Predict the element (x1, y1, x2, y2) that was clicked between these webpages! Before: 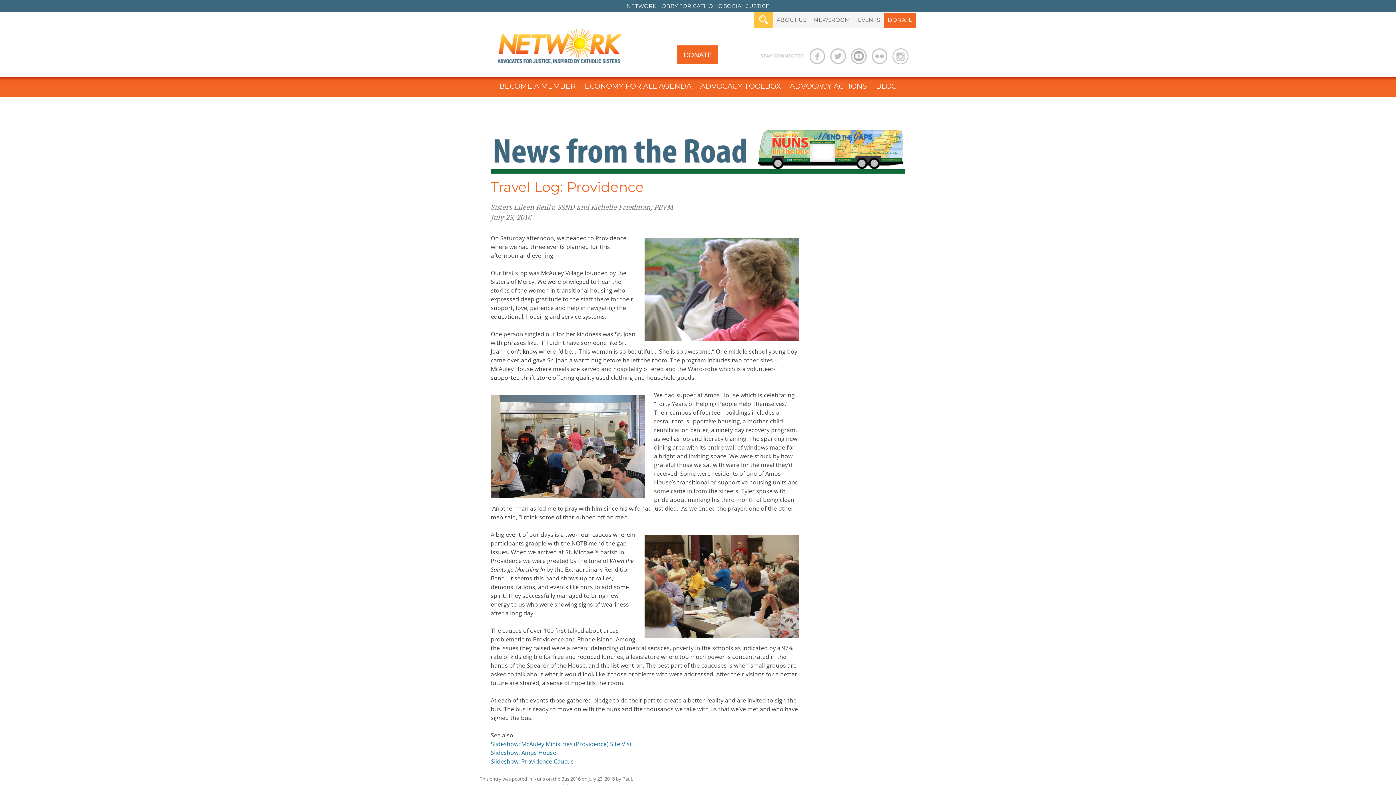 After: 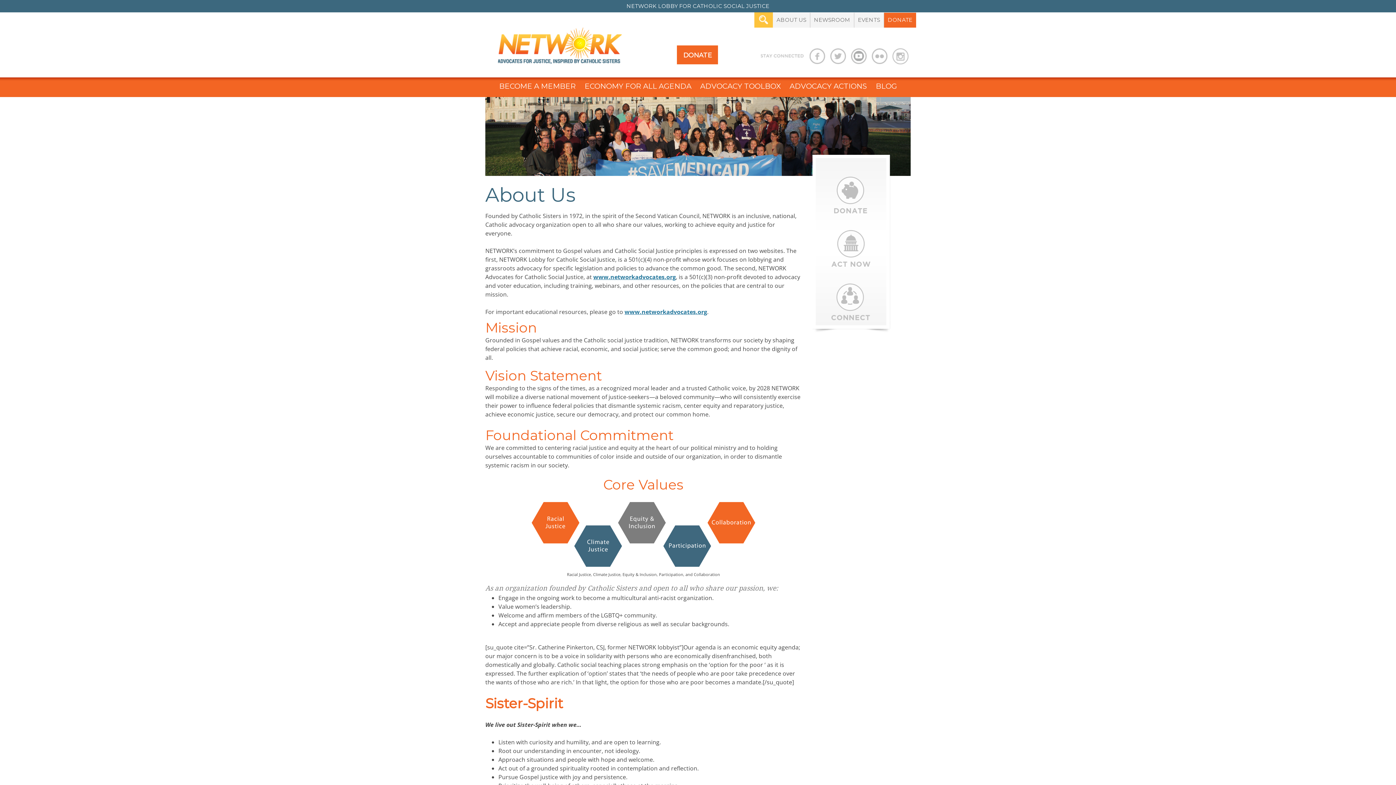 Action: label: ABOUT US bbox: (773, 12, 810, 27)